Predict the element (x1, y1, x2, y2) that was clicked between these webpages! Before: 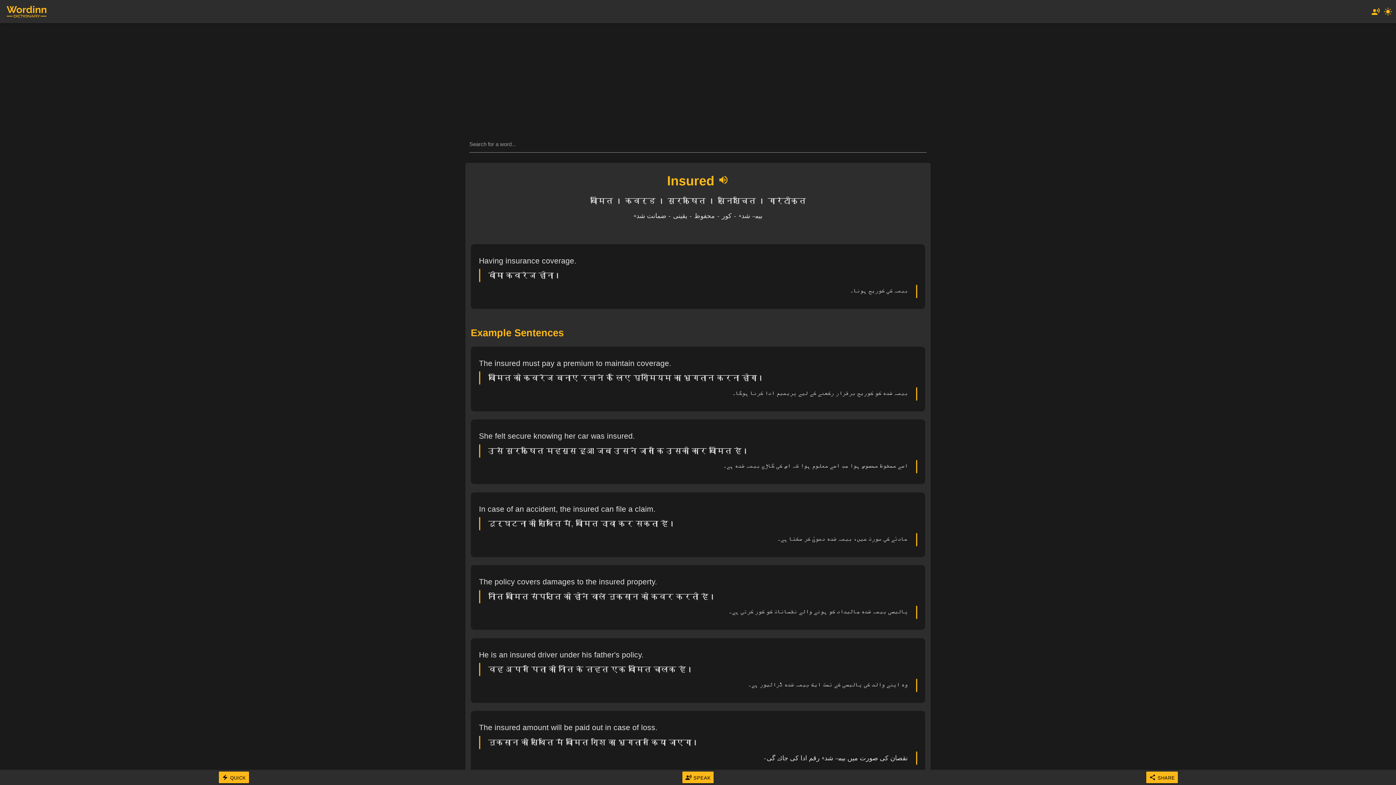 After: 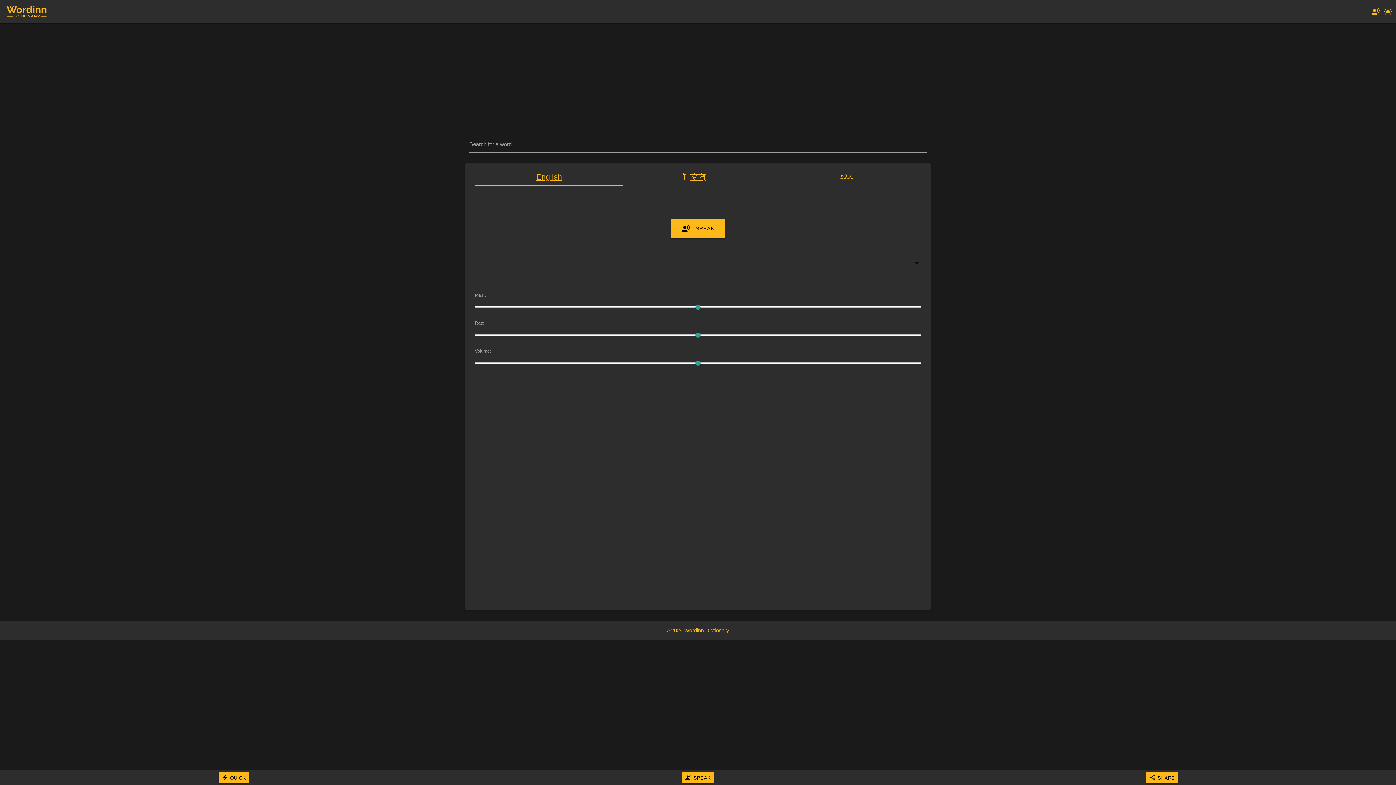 Action: label:  bbox: (1369, 0, 1382, 23)